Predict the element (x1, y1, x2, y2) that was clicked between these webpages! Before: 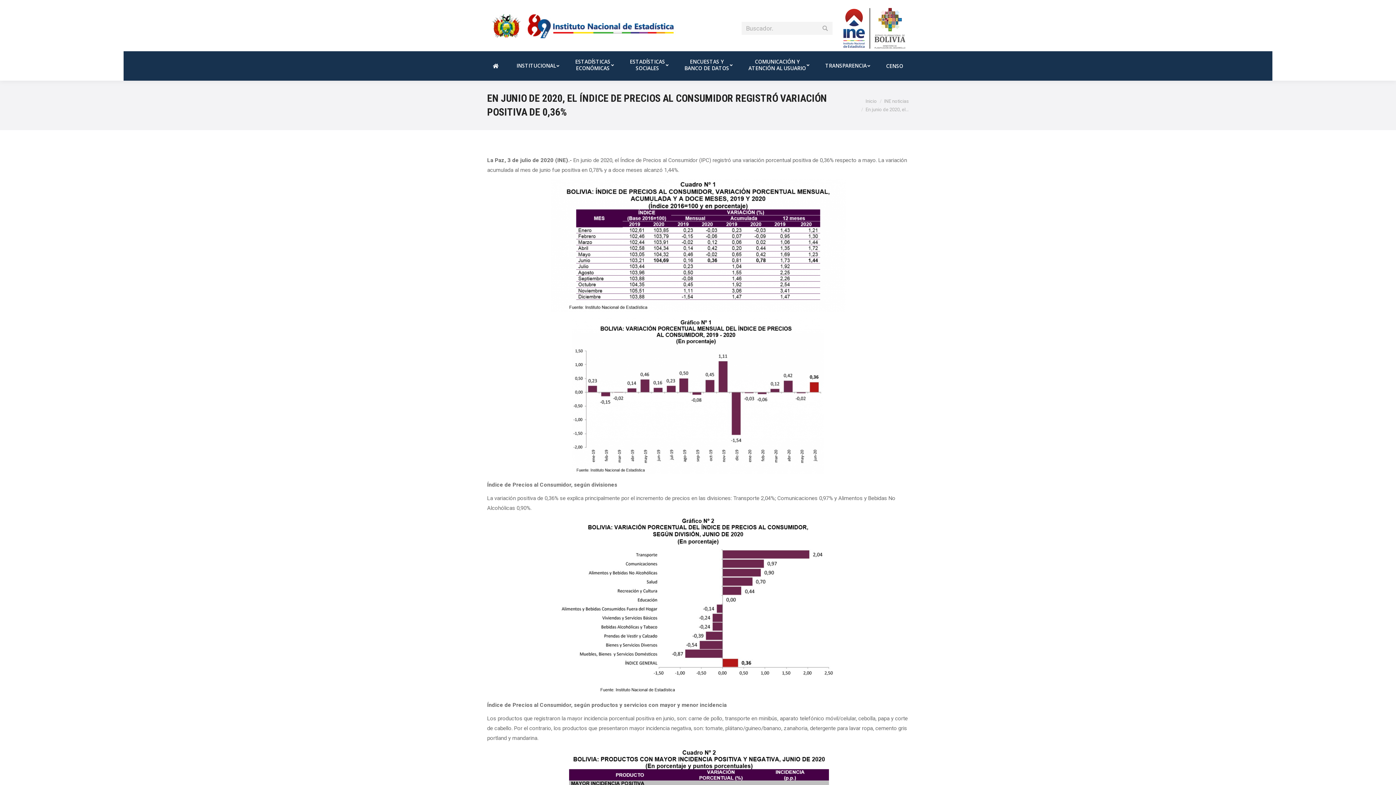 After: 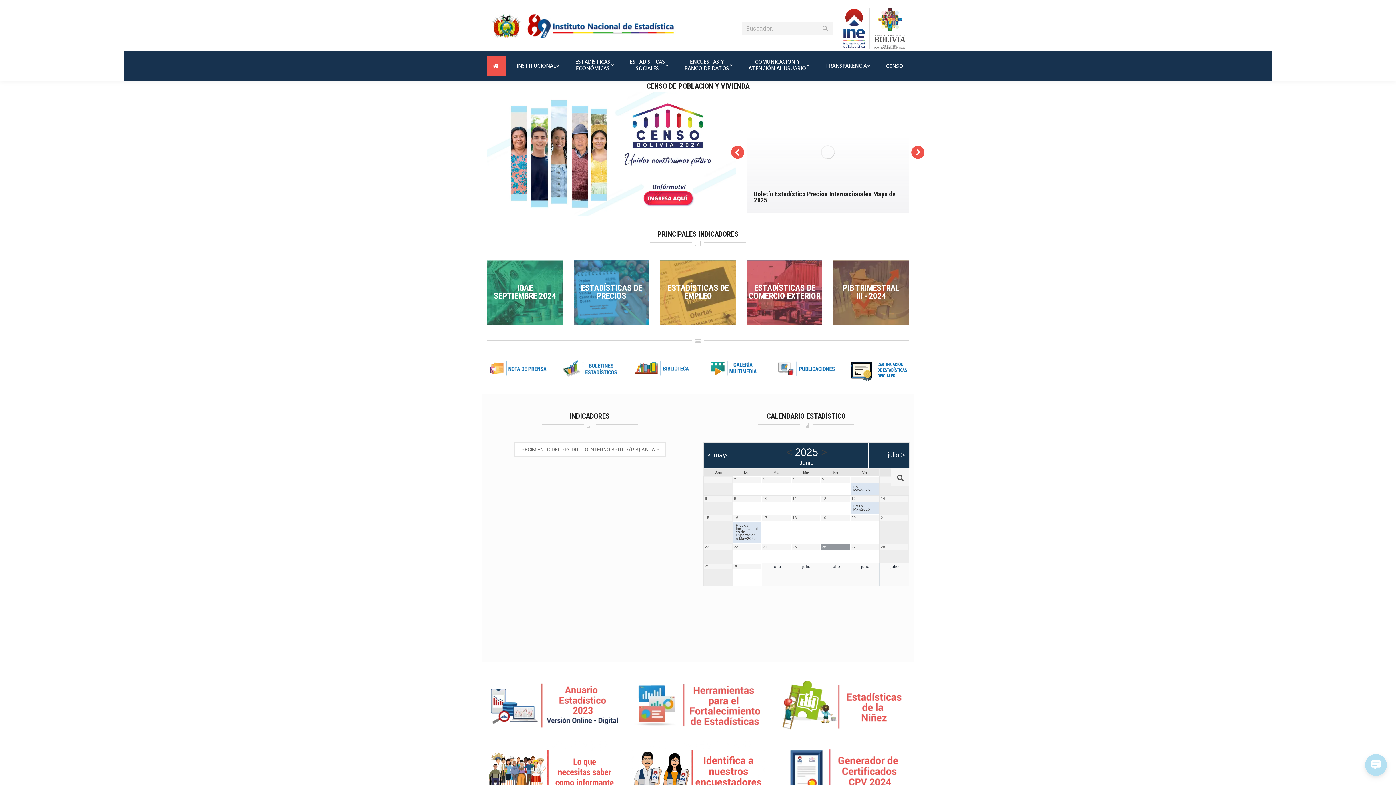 Action: bbox: (487, 55, 506, 76)